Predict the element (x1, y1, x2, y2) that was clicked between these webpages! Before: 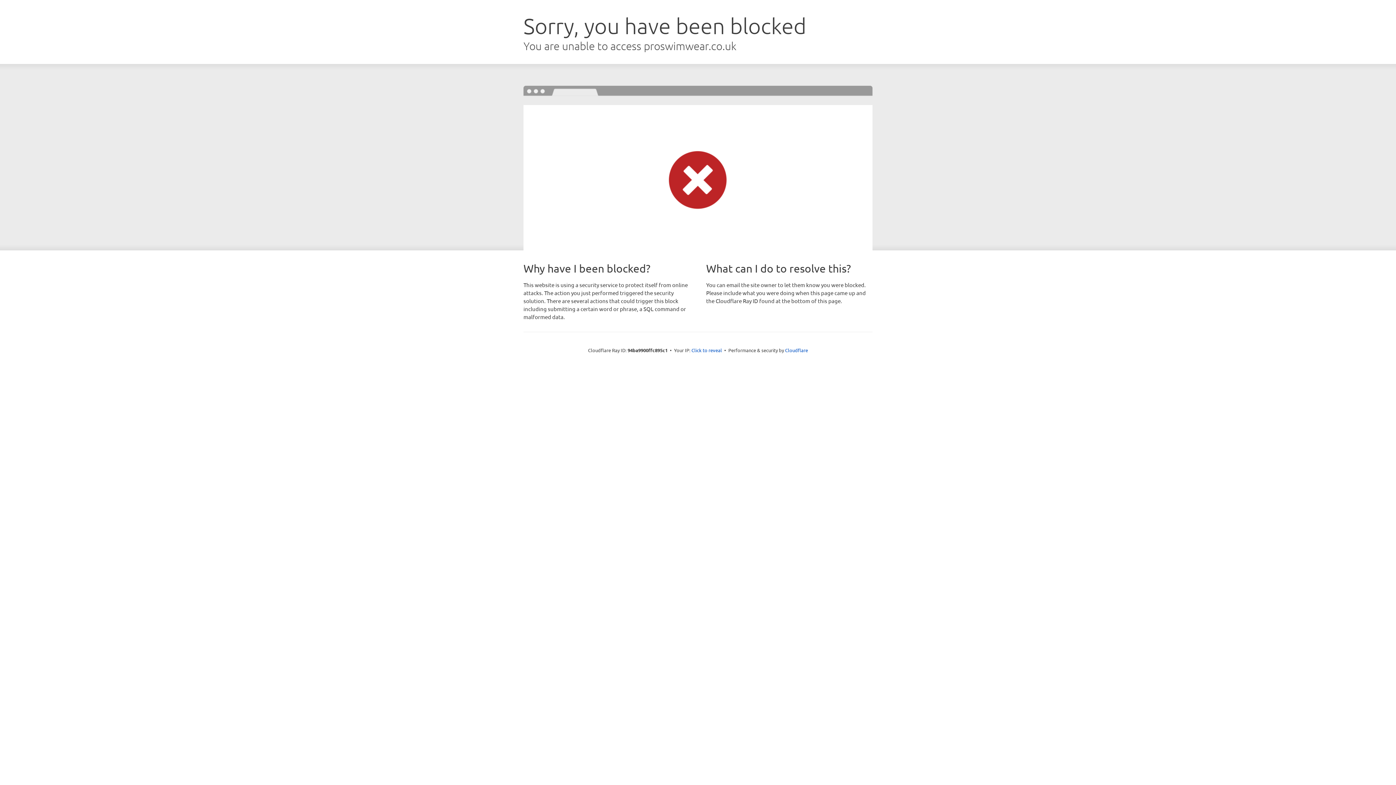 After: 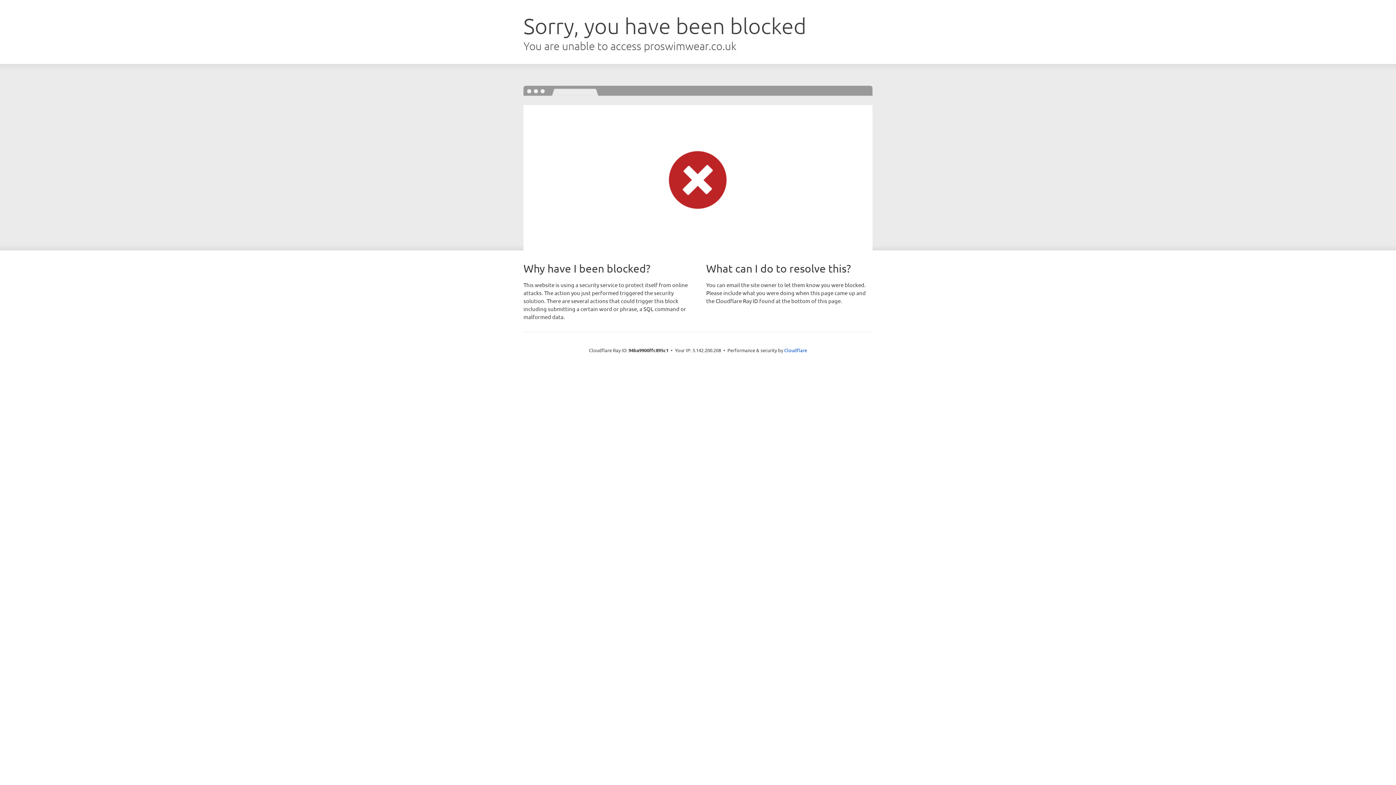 Action: label: Click to reveal bbox: (691, 346, 722, 353)